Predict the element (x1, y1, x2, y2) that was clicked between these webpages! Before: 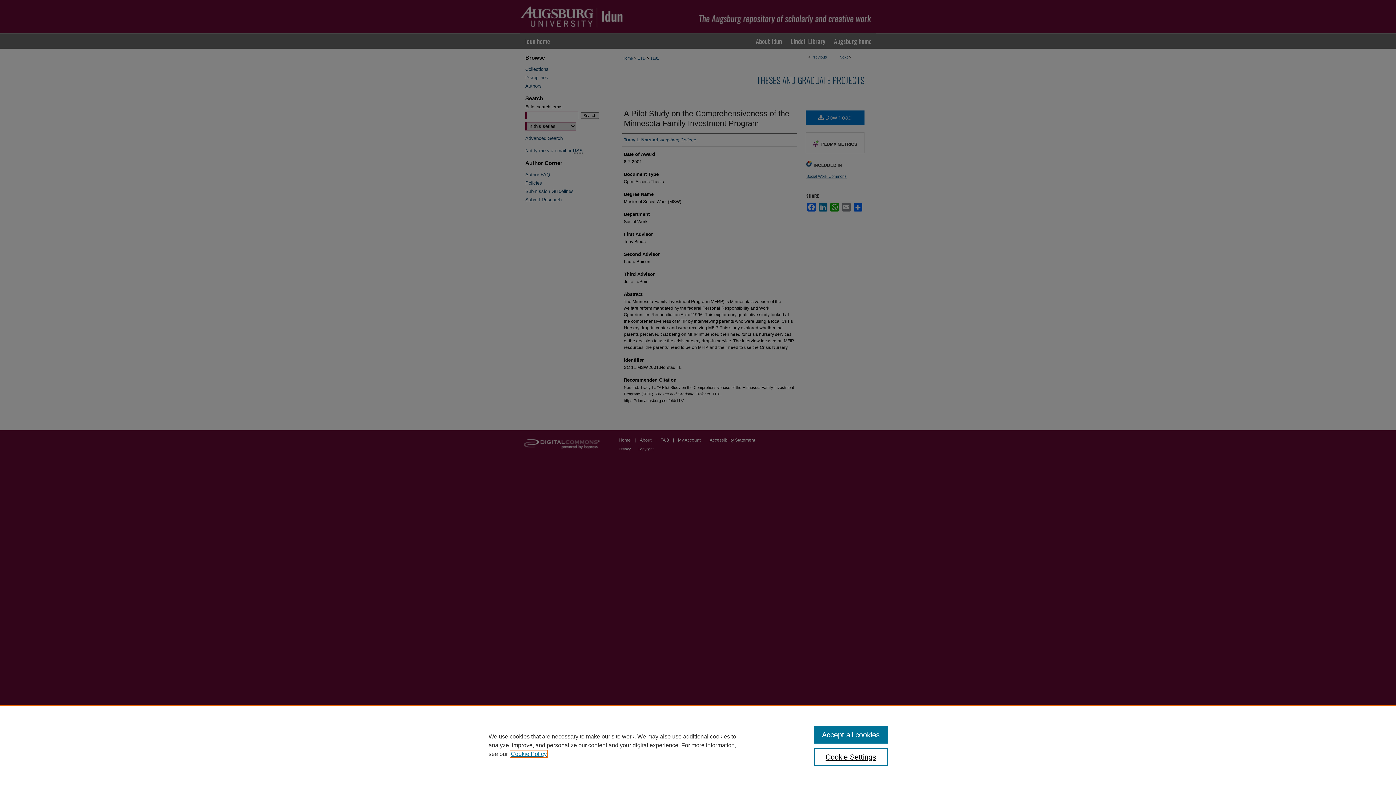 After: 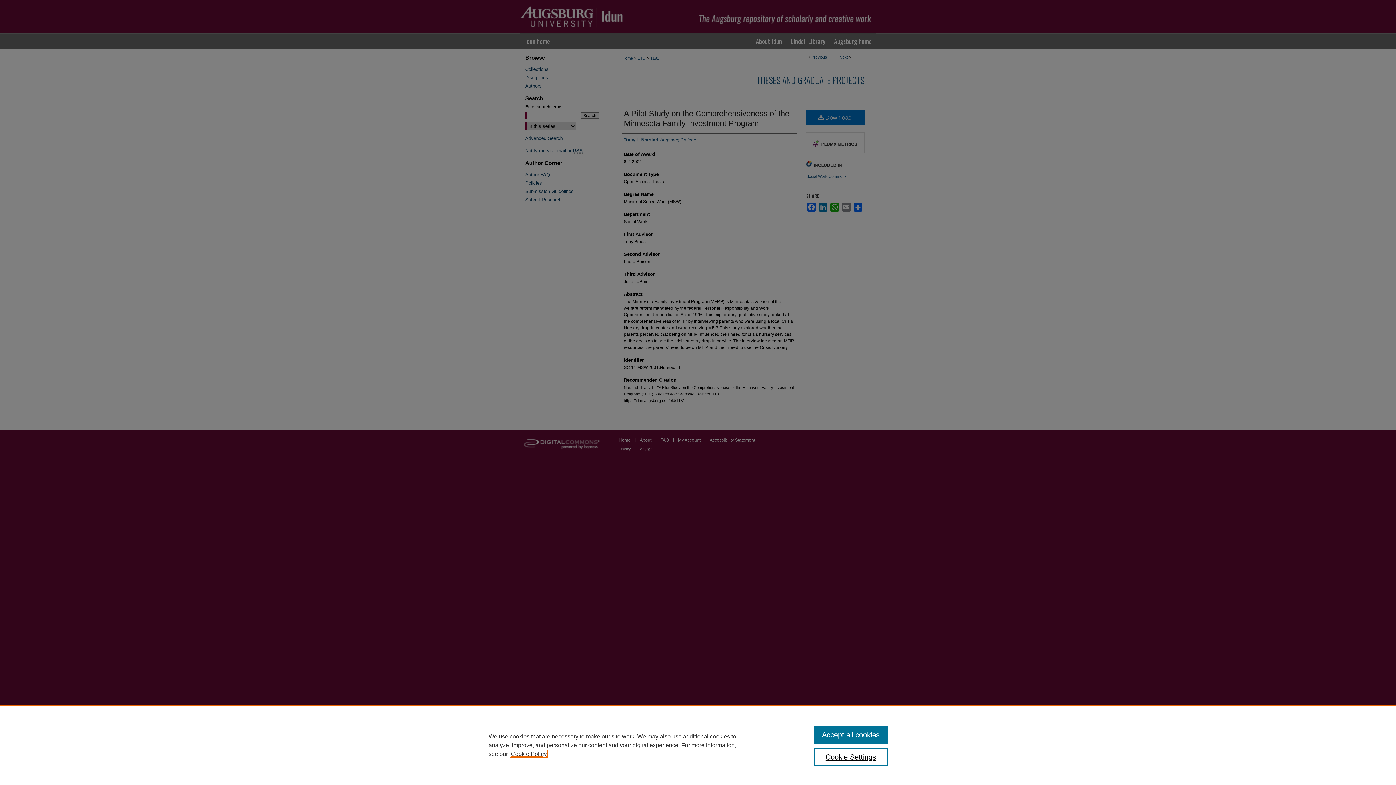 Action: label: , opens in a new tab bbox: (510, 751, 546, 757)